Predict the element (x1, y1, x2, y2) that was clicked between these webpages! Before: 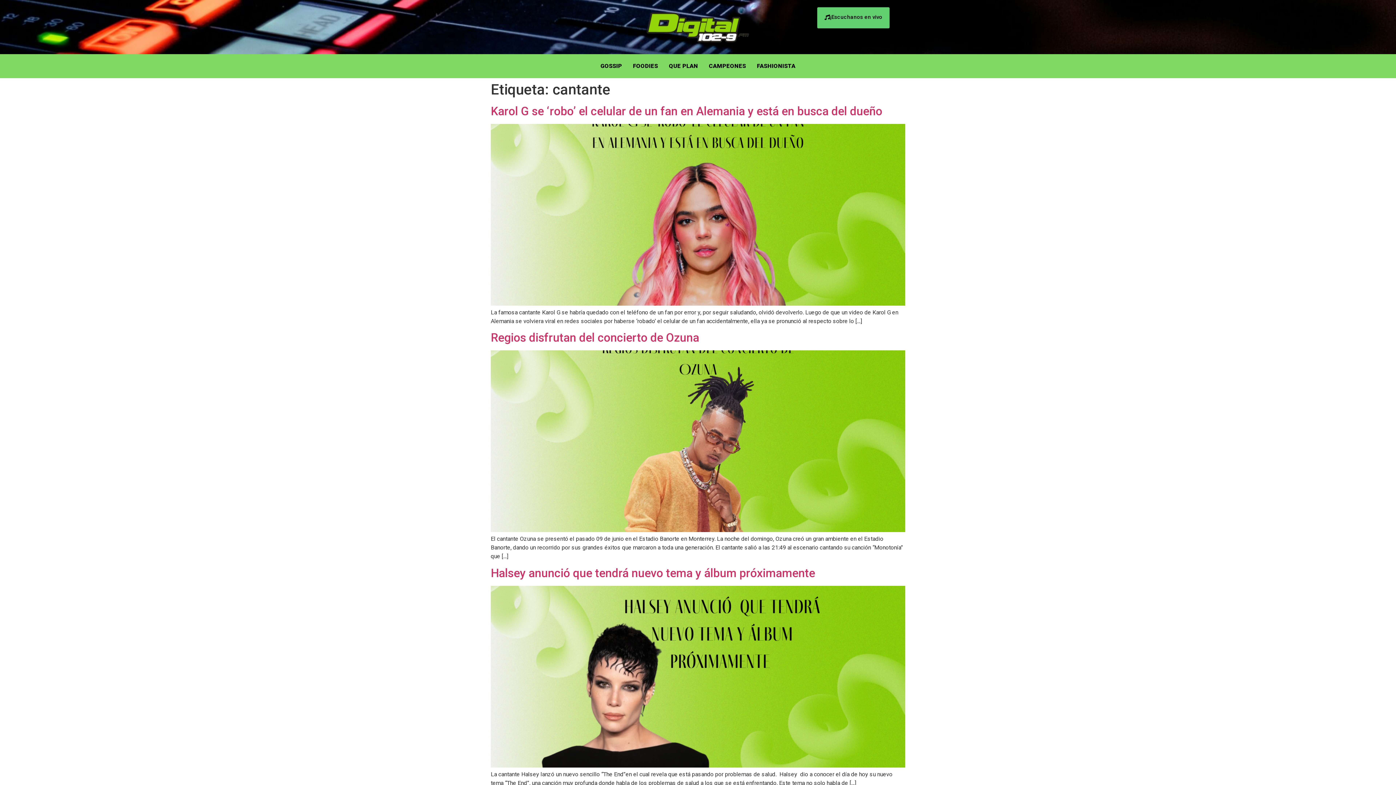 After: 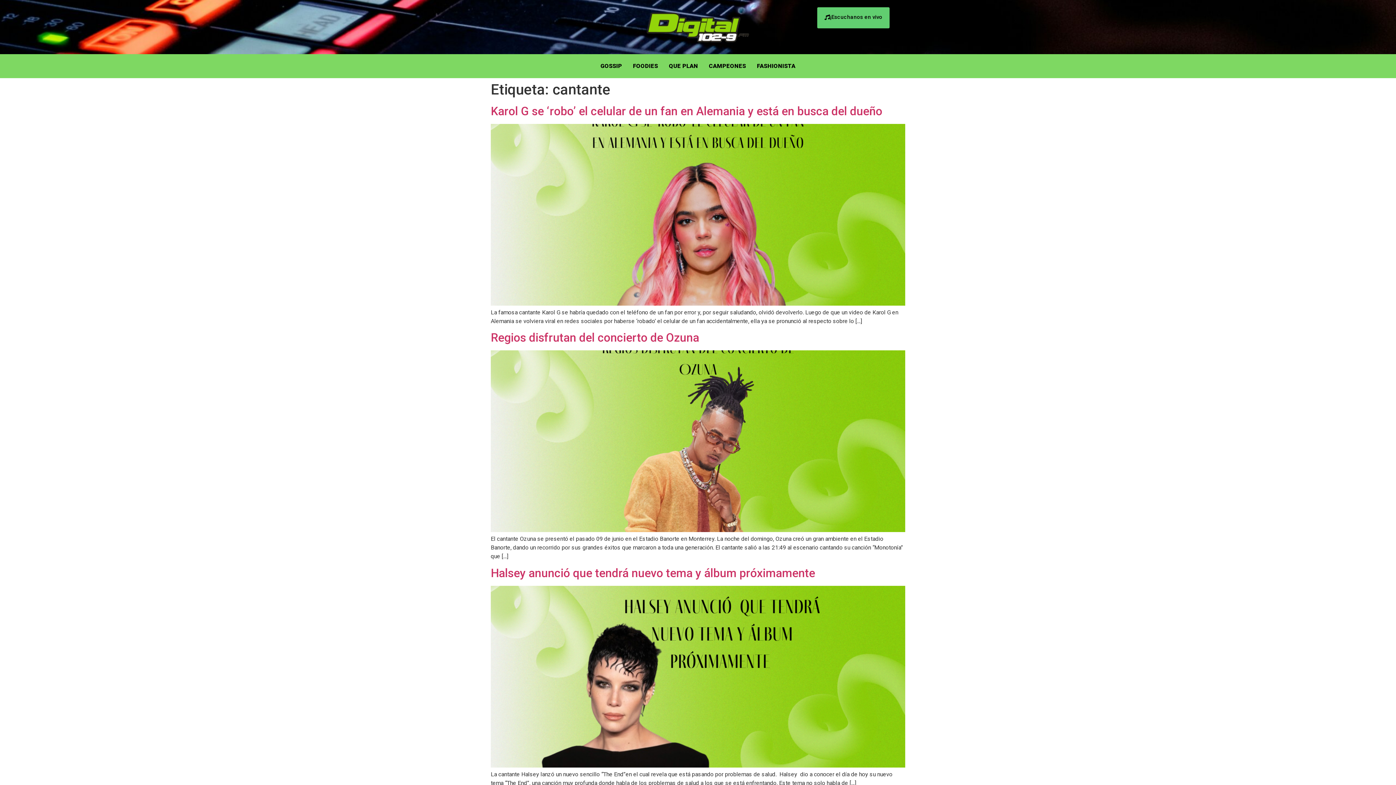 Action: label: ¡Escuchanos en vivo bbox: (817, 7, 889, 28)